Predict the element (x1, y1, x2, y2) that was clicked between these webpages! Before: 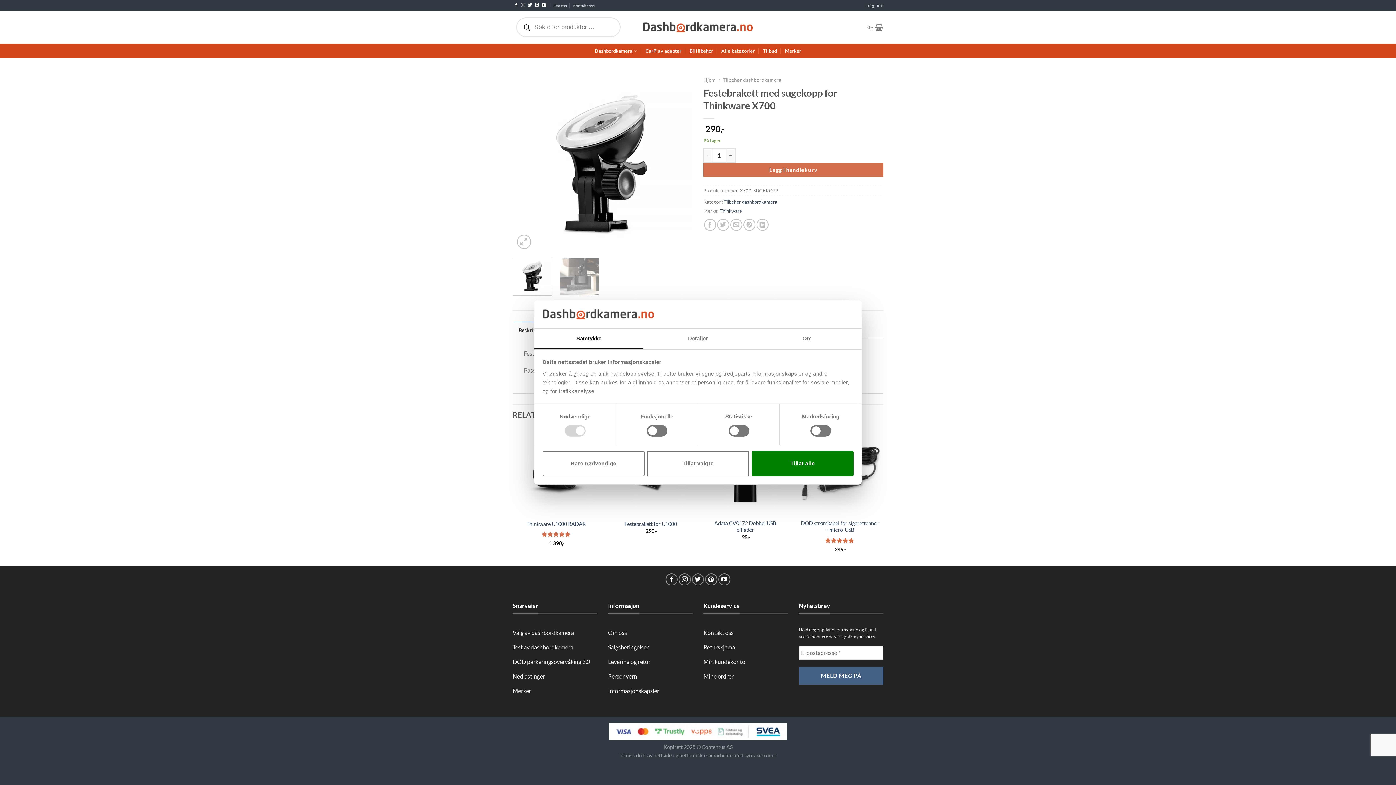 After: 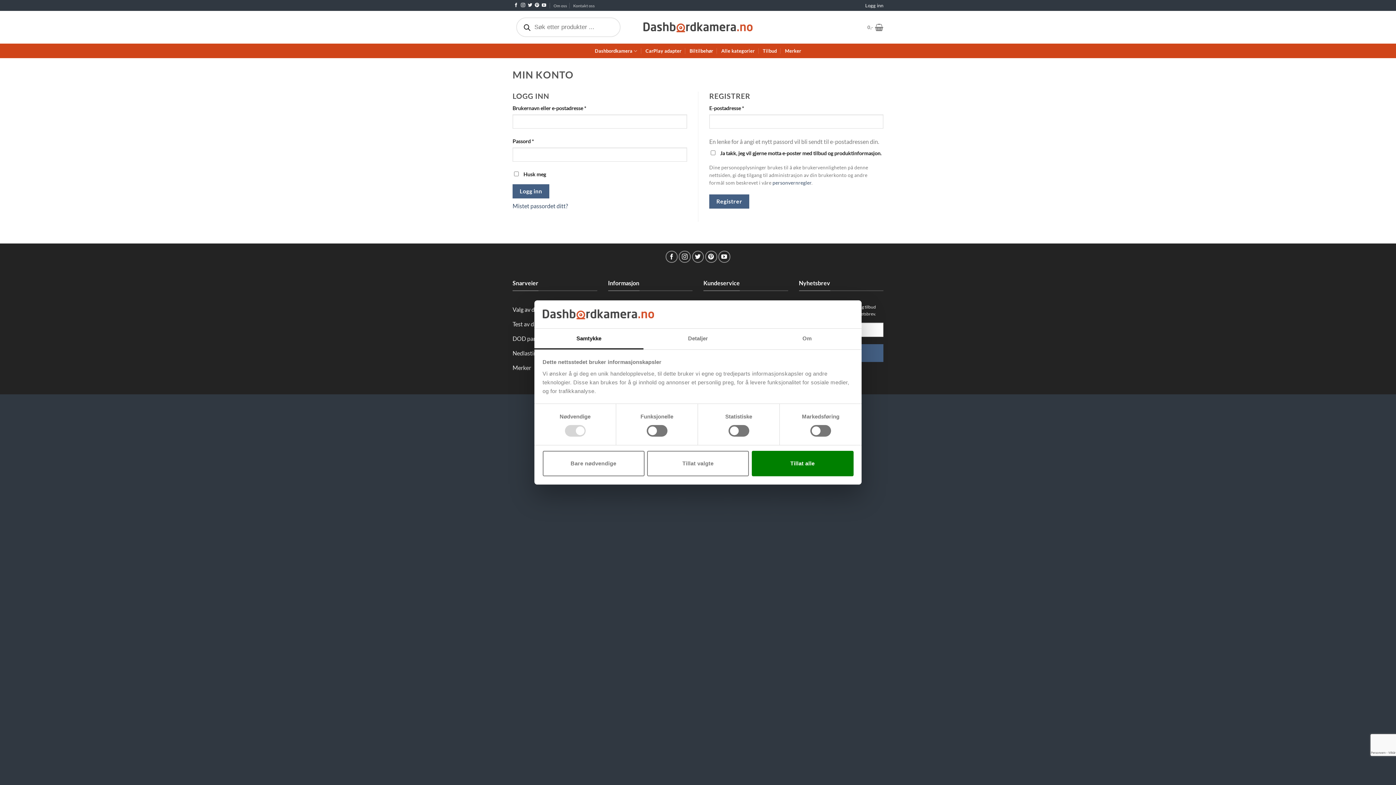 Action: label: Mine ordrer bbox: (703, 670, 788, 684)